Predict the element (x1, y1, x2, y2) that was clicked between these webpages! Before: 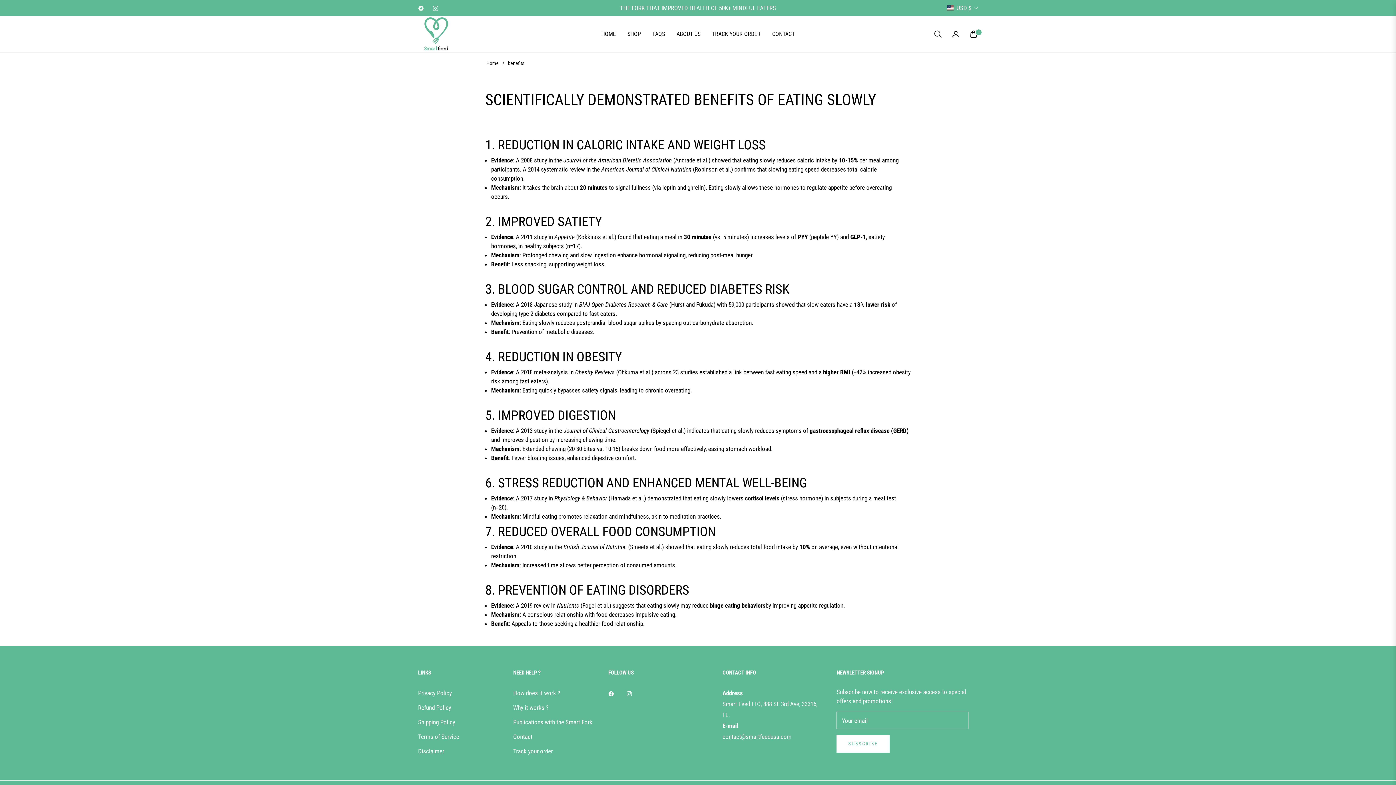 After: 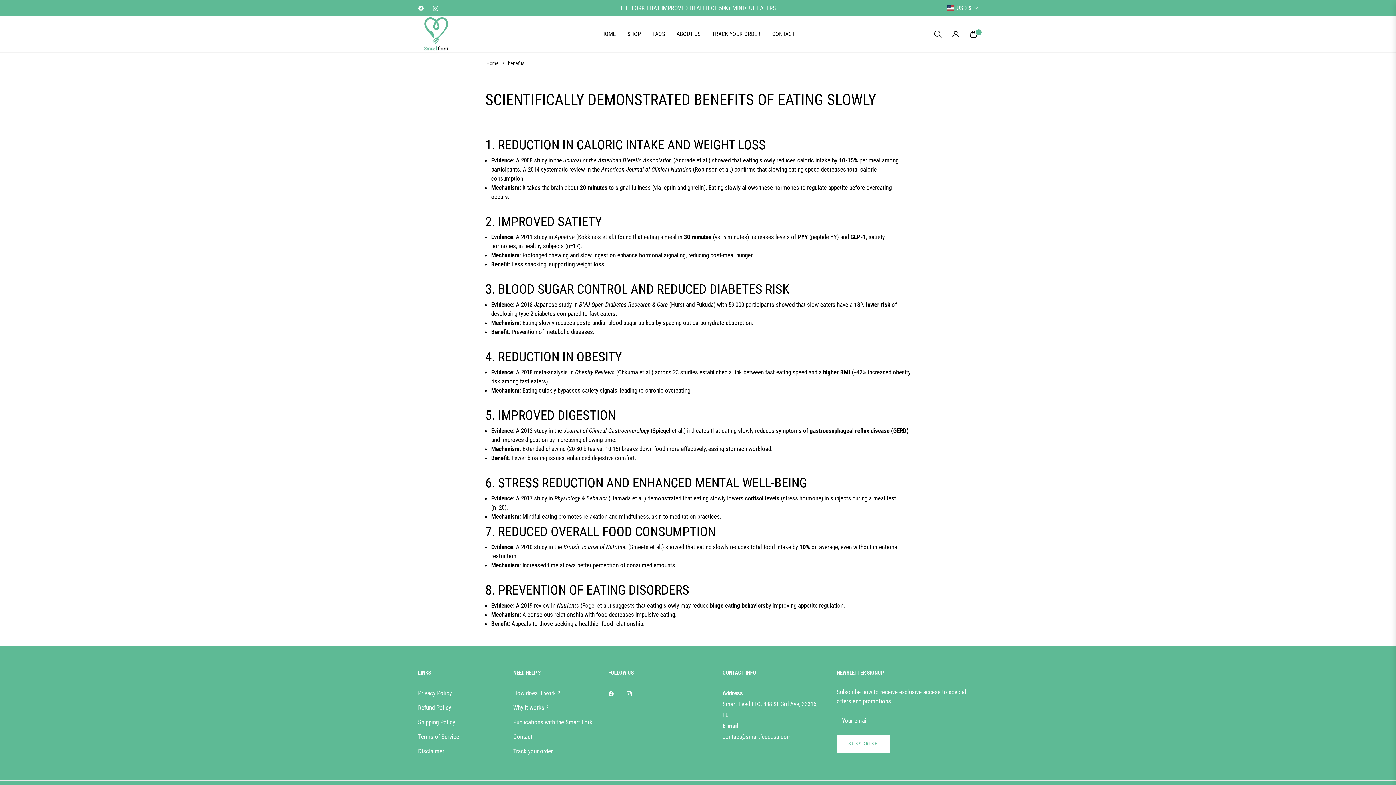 Action: label: Ins bbox: (626, 688, 636, 698)